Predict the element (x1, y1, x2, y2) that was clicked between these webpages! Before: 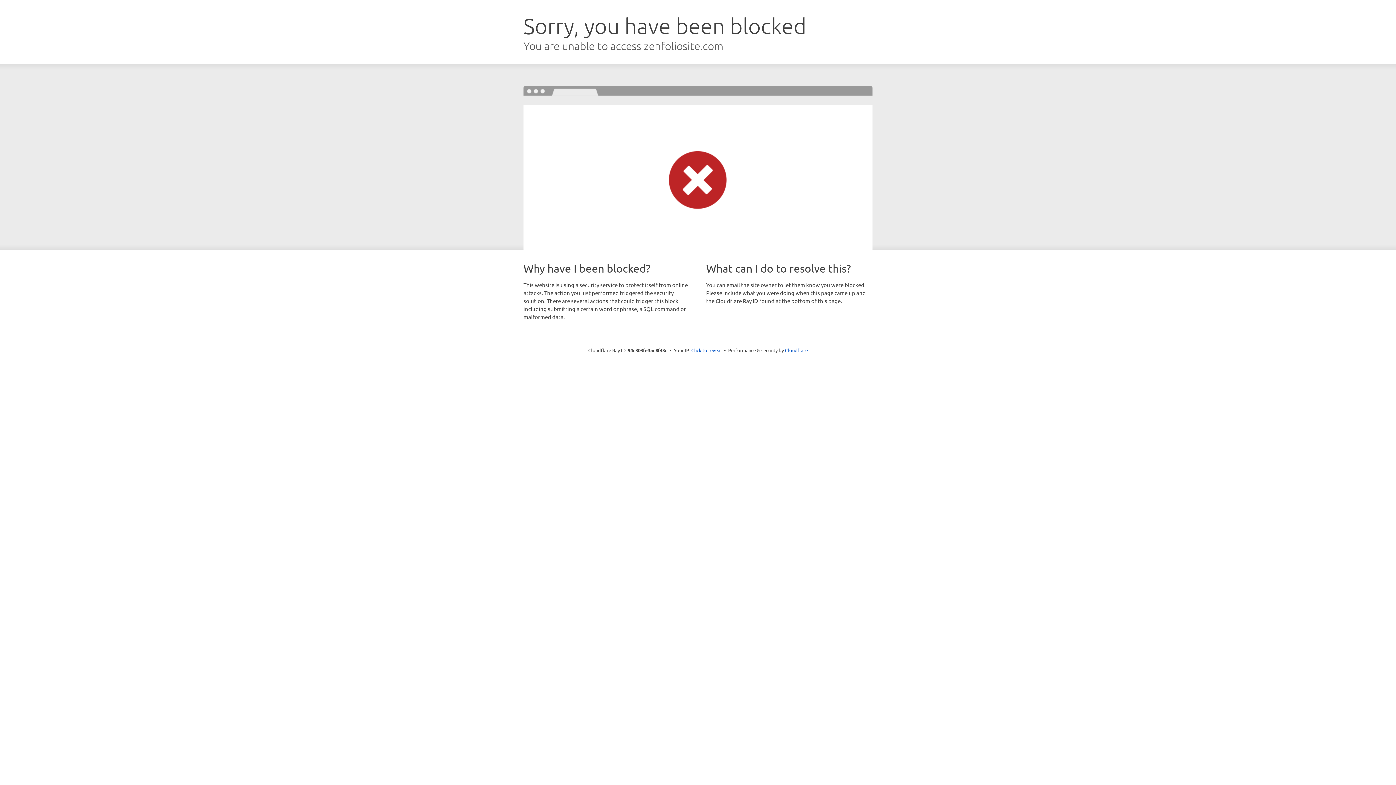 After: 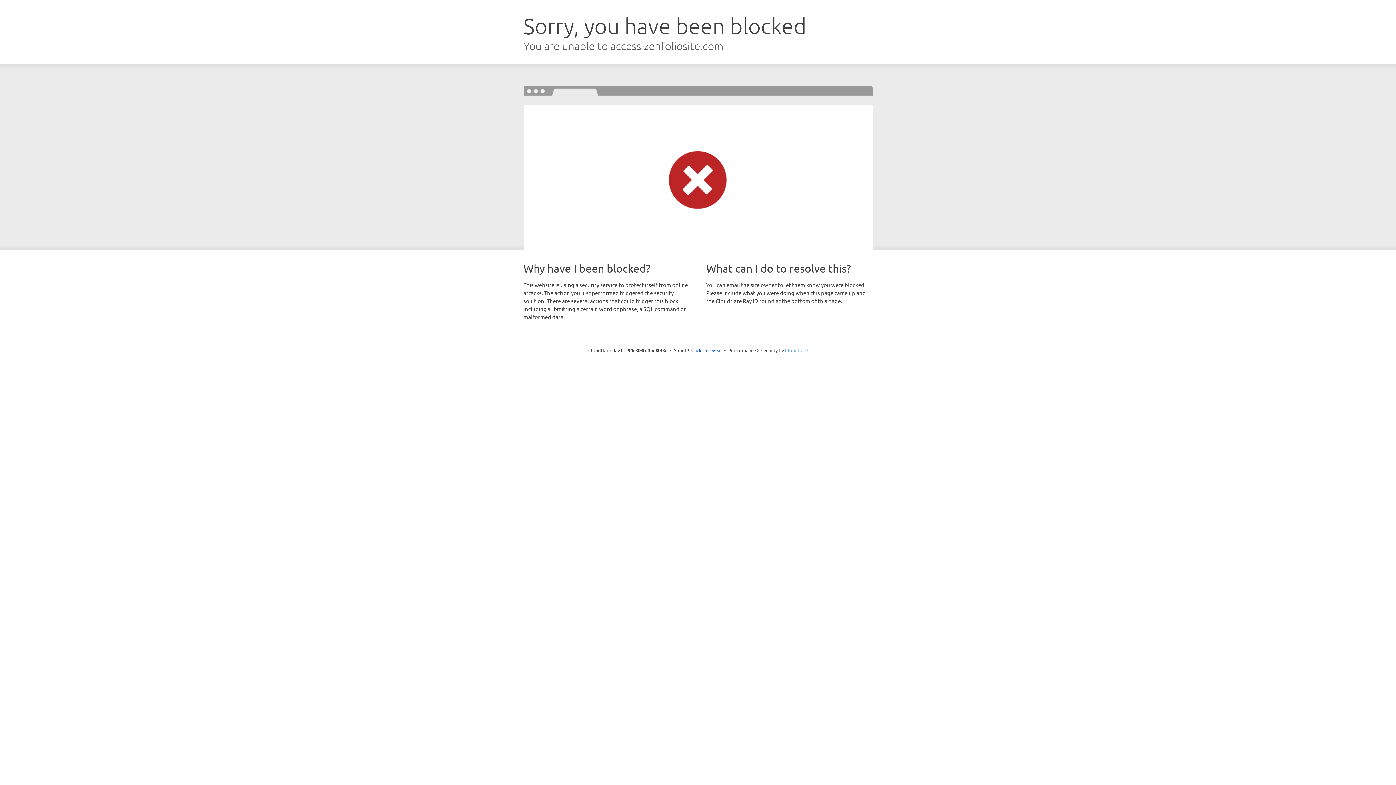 Action: label: Cloudflare bbox: (785, 347, 808, 353)